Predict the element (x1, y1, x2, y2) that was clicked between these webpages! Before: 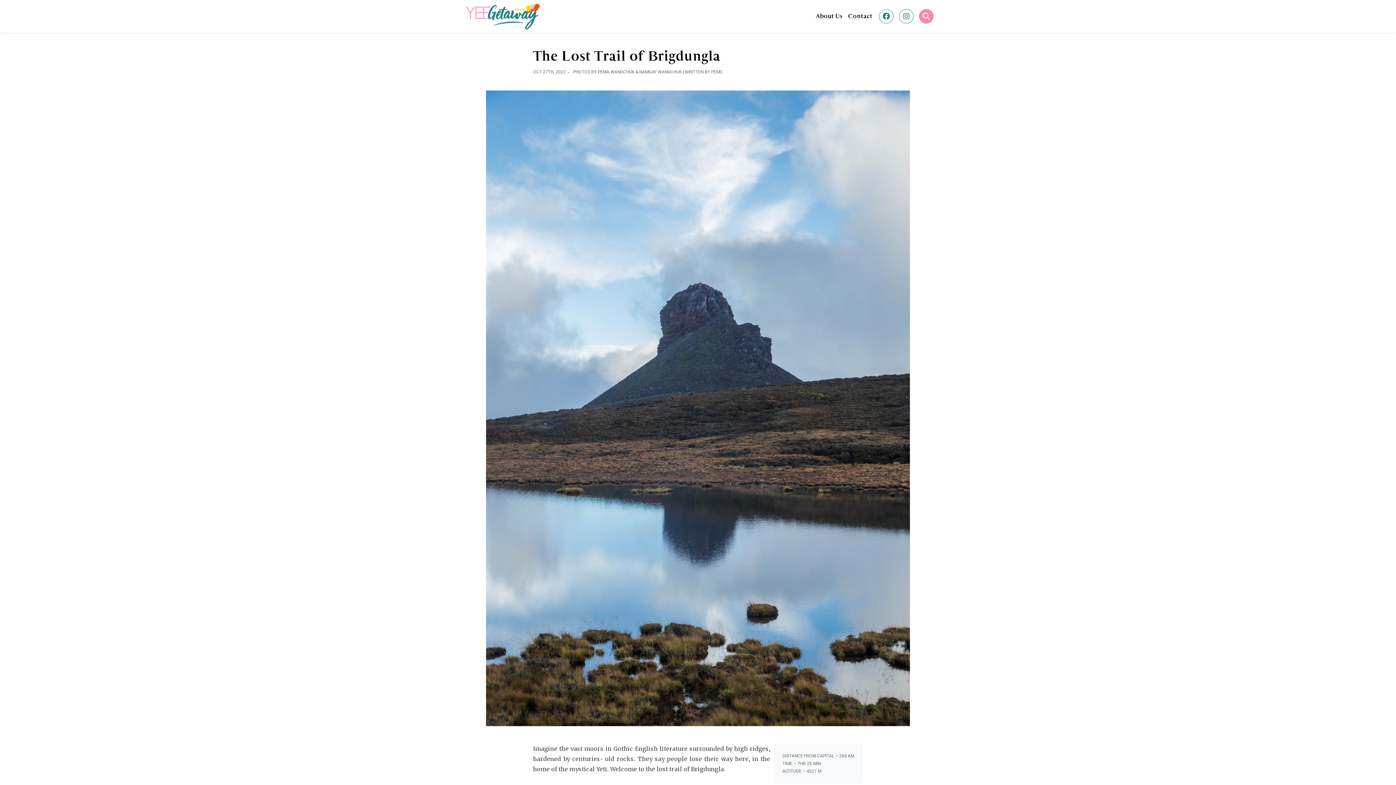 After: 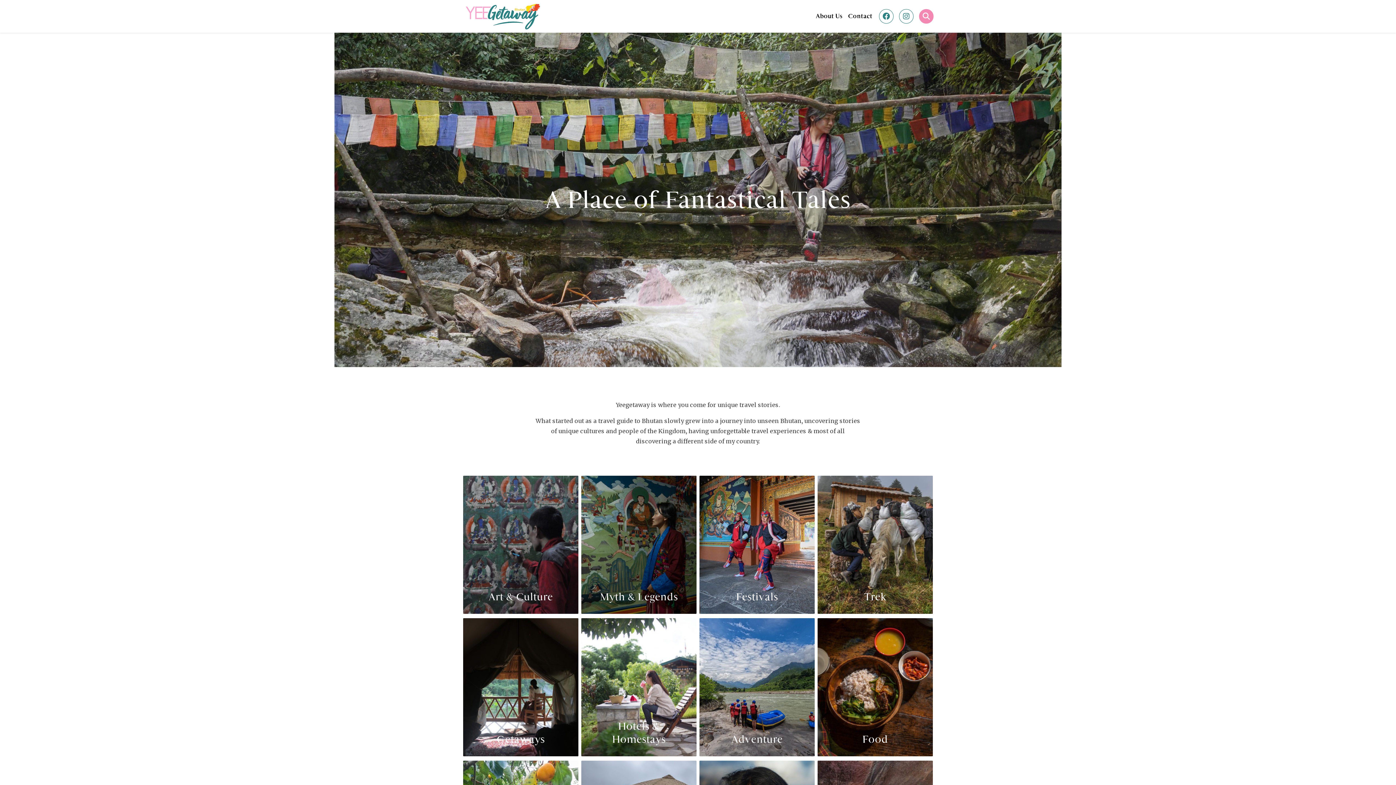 Action: bbox: (462, 0, 544, 32)